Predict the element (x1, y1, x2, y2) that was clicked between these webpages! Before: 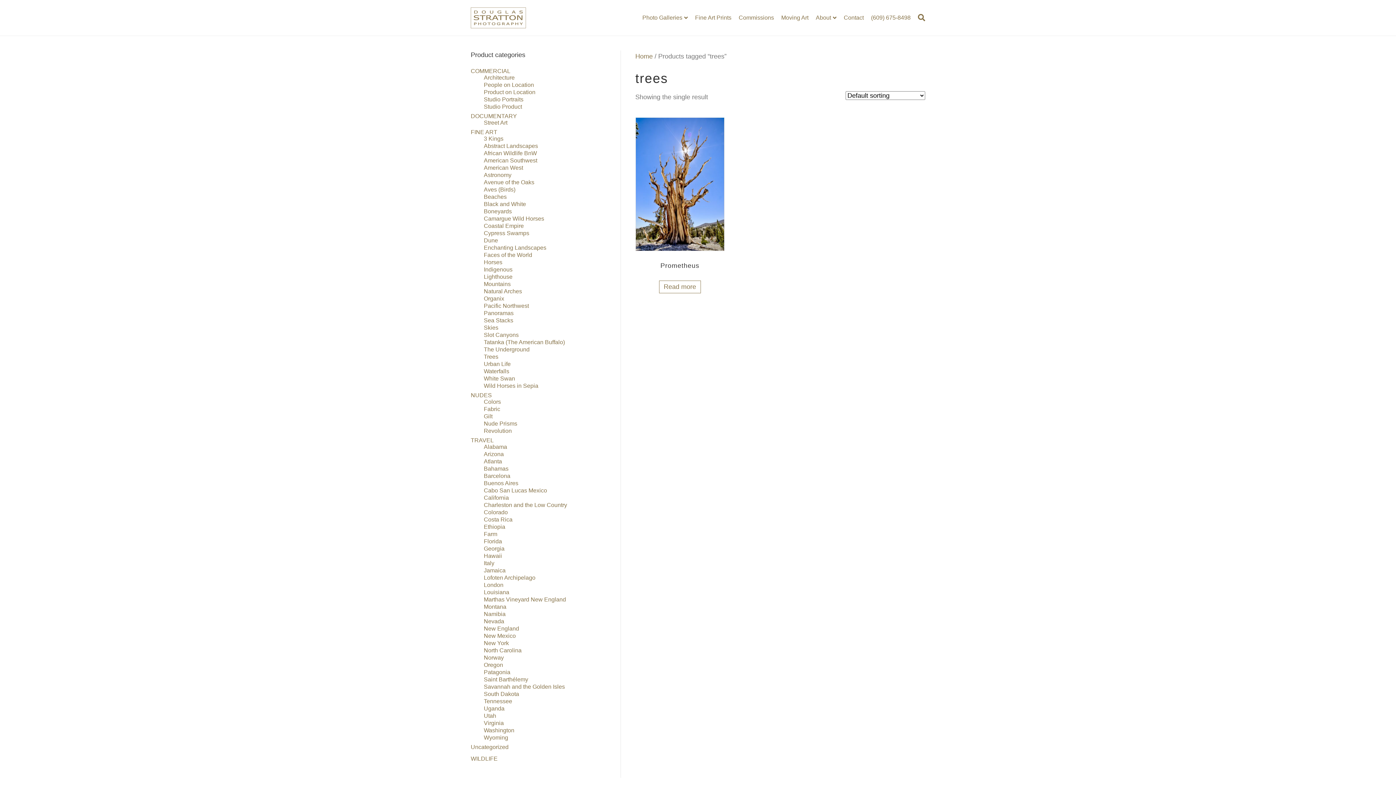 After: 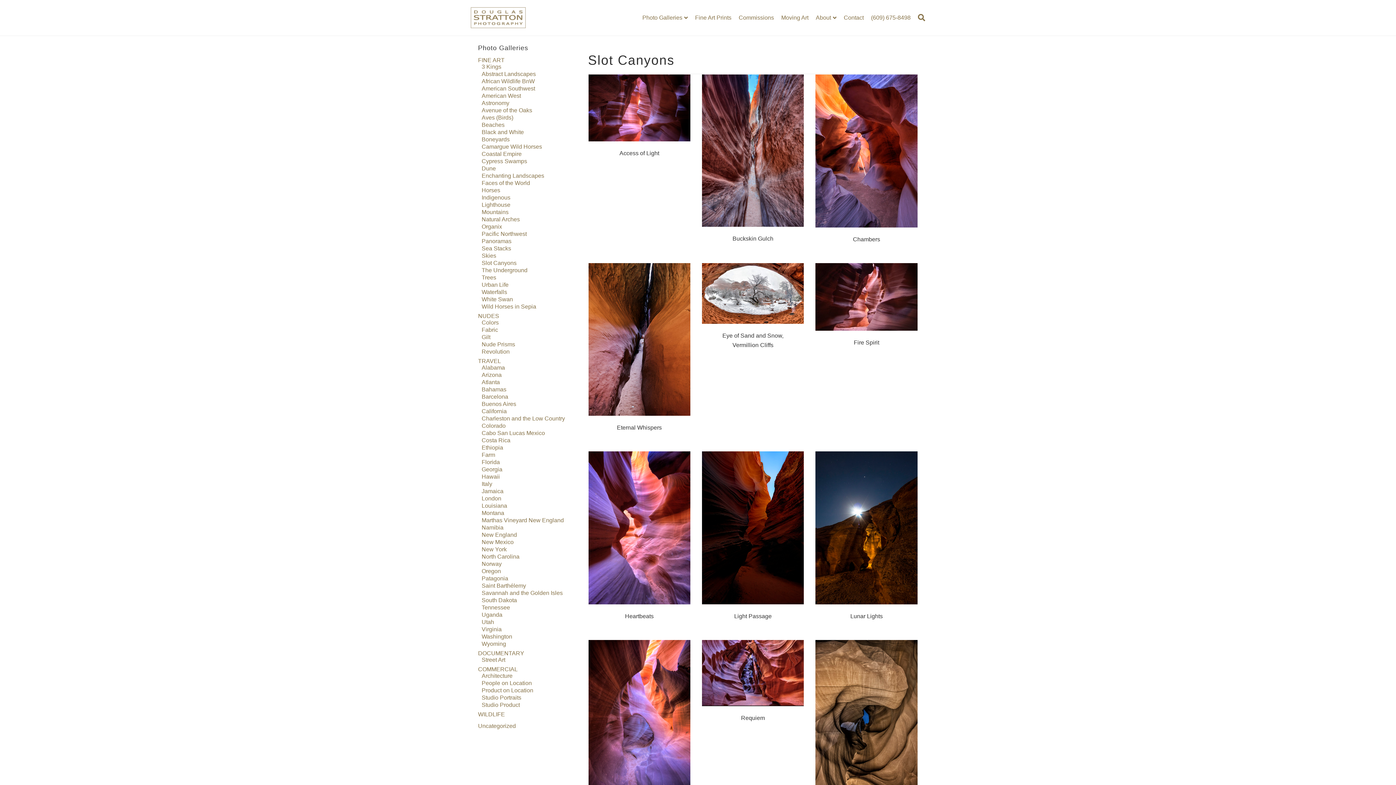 Action: bbox: (483, 332, 518, 338) label: Slot Canyons